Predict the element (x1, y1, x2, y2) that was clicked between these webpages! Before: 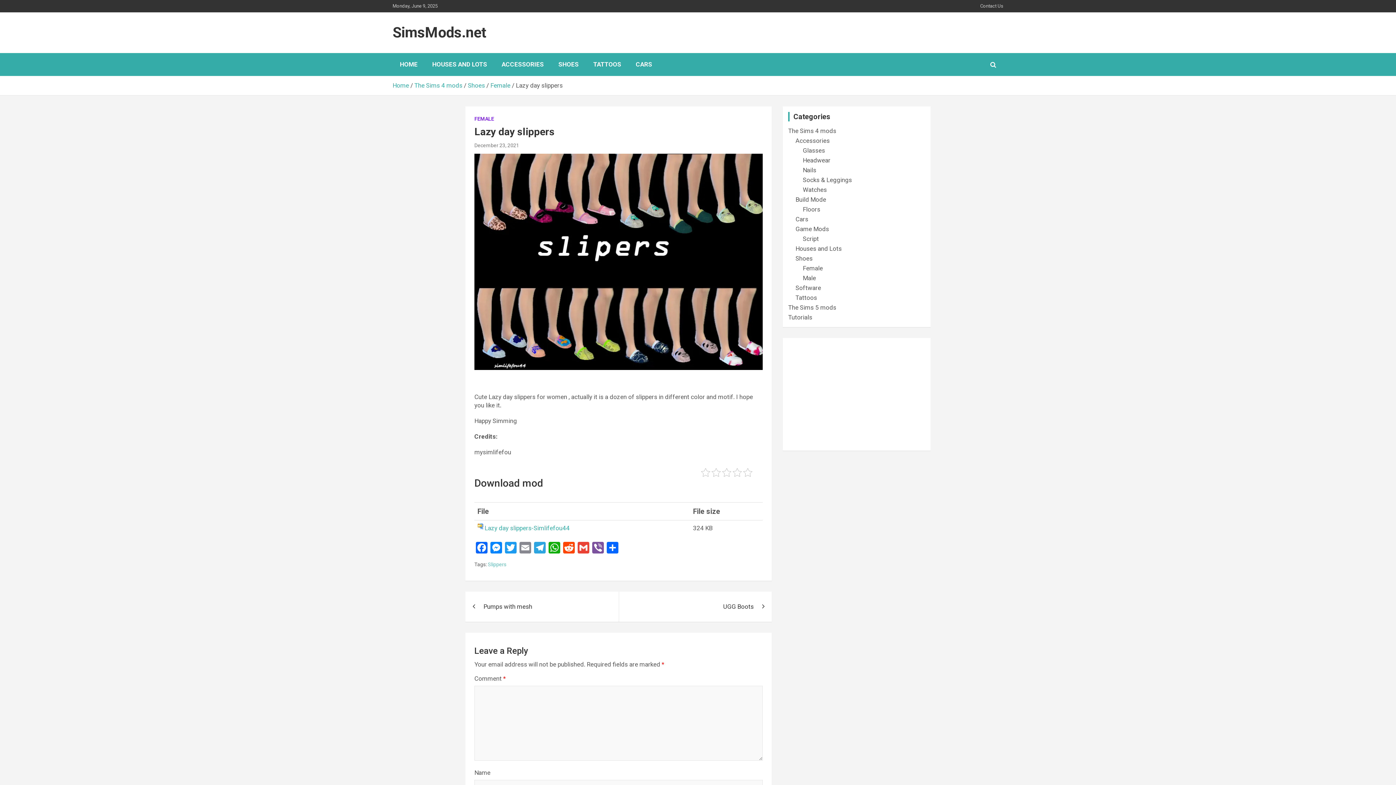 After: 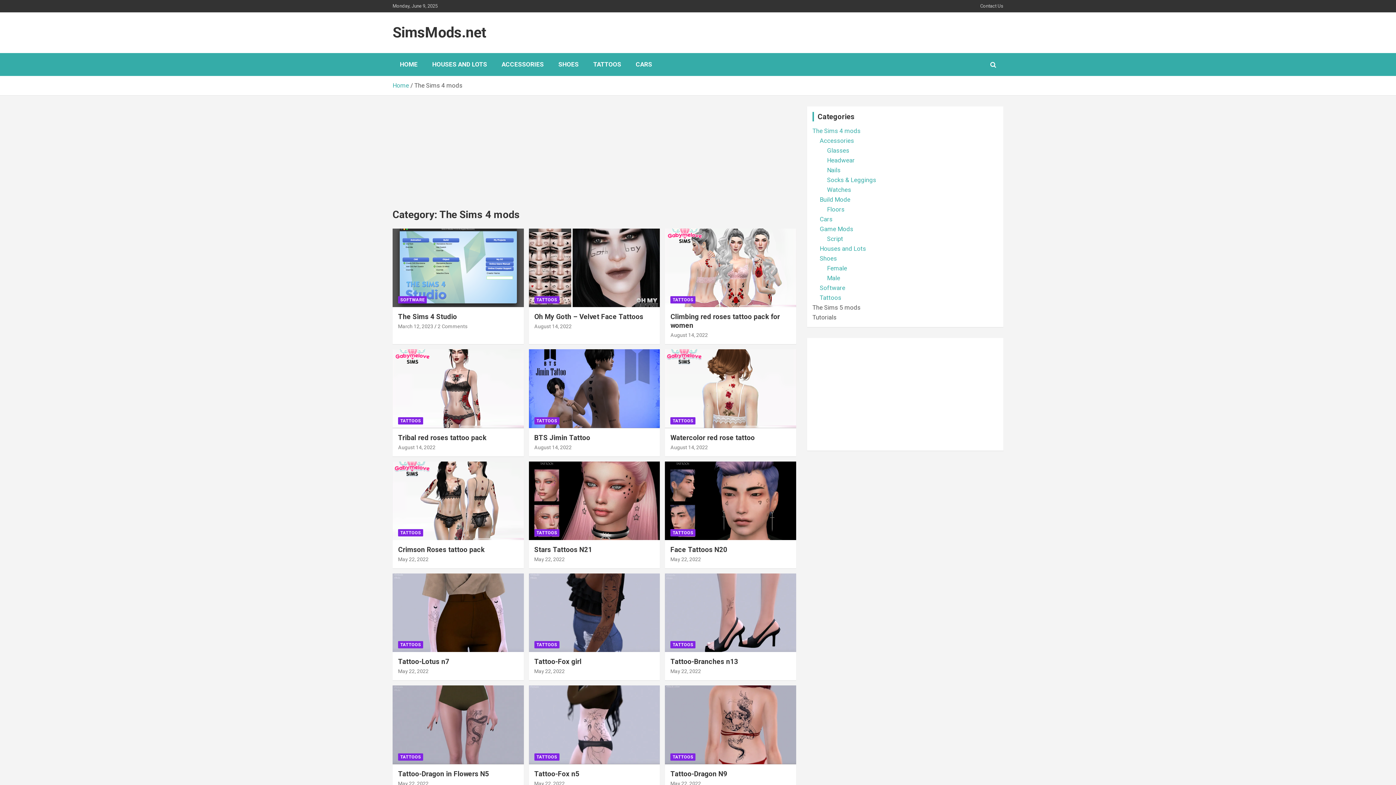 Action: label: The Sims 4 mods bbox: (788, 127, 836, 134)